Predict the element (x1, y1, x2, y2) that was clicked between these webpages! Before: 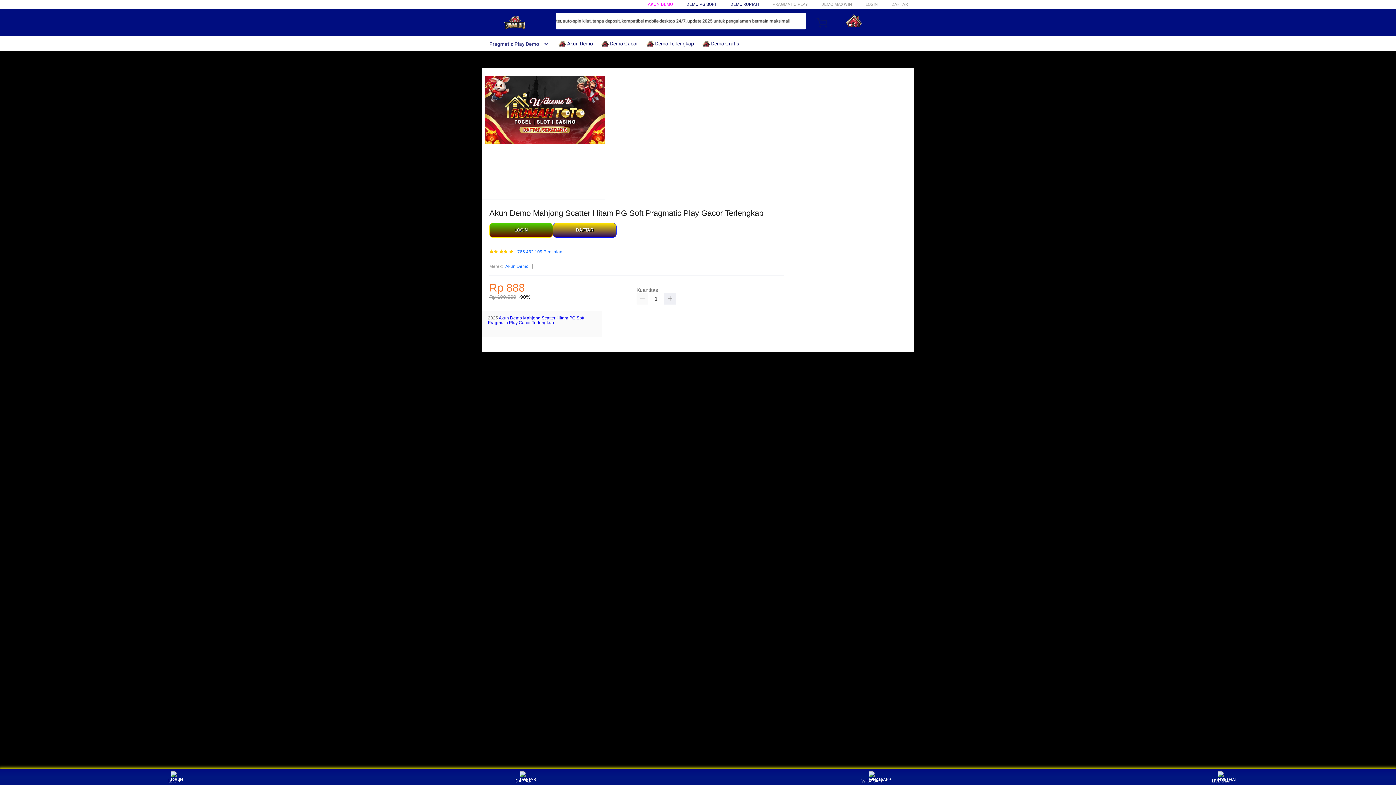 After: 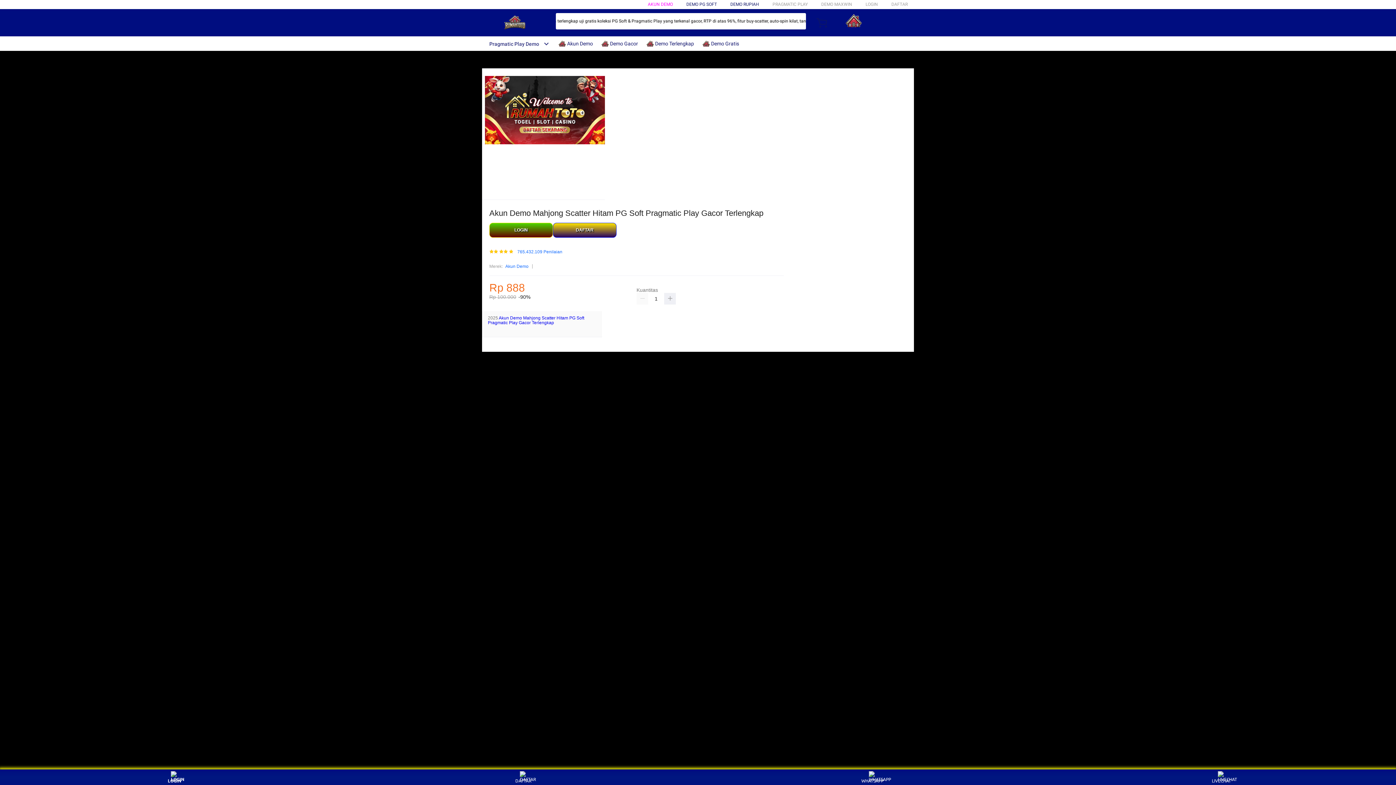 Action: bbox: (160, 771, 188, 783) label: LOGIN